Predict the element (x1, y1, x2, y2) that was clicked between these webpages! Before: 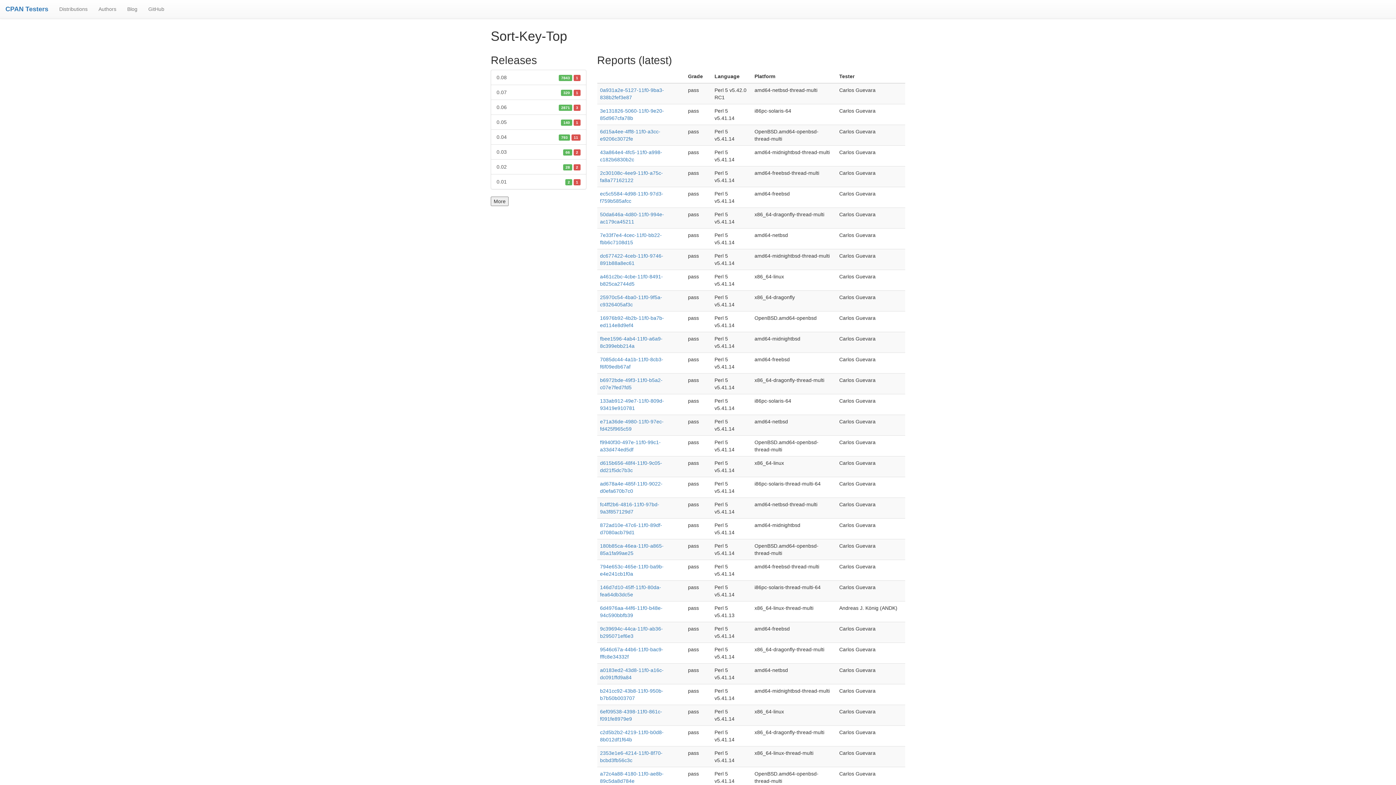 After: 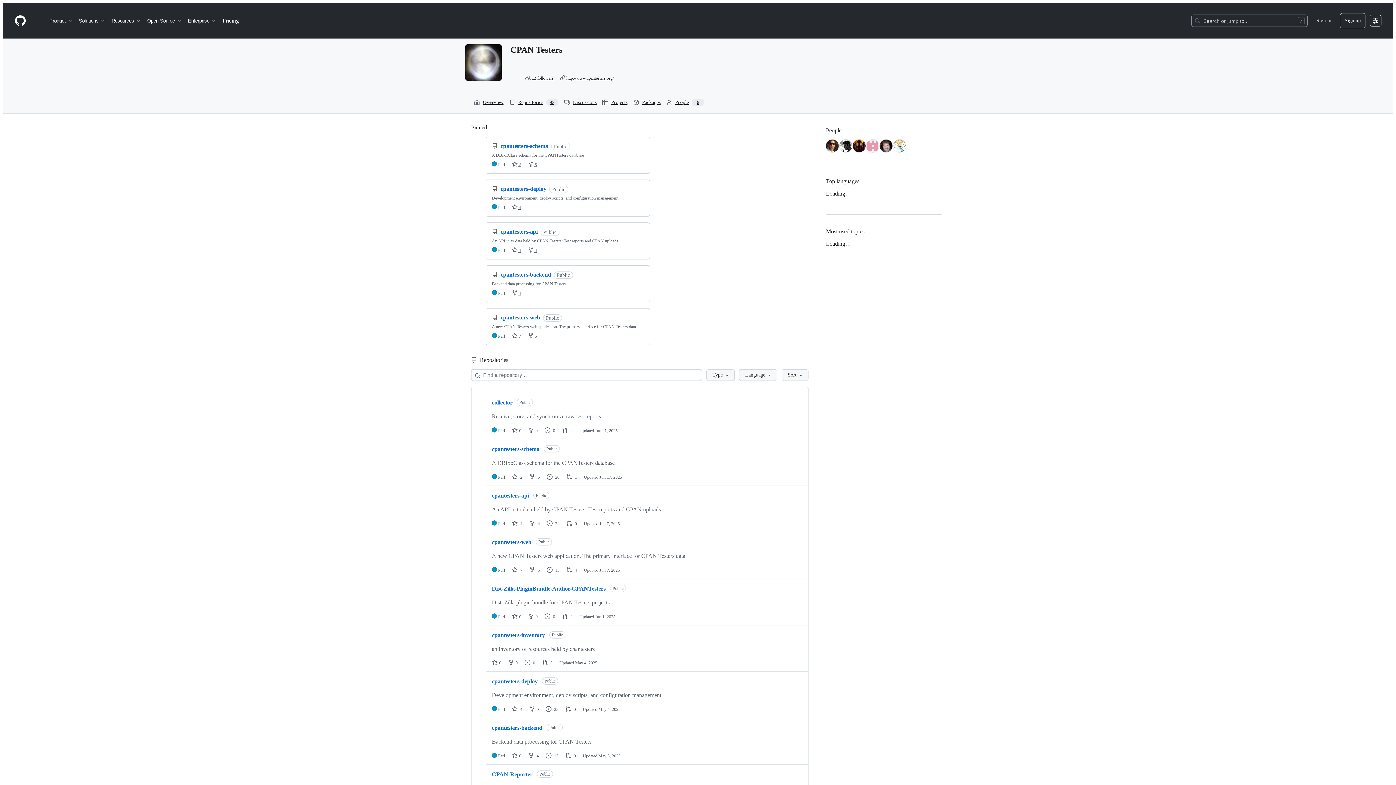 Action: label: GitHub bbox: (142, 0, 169, 18)